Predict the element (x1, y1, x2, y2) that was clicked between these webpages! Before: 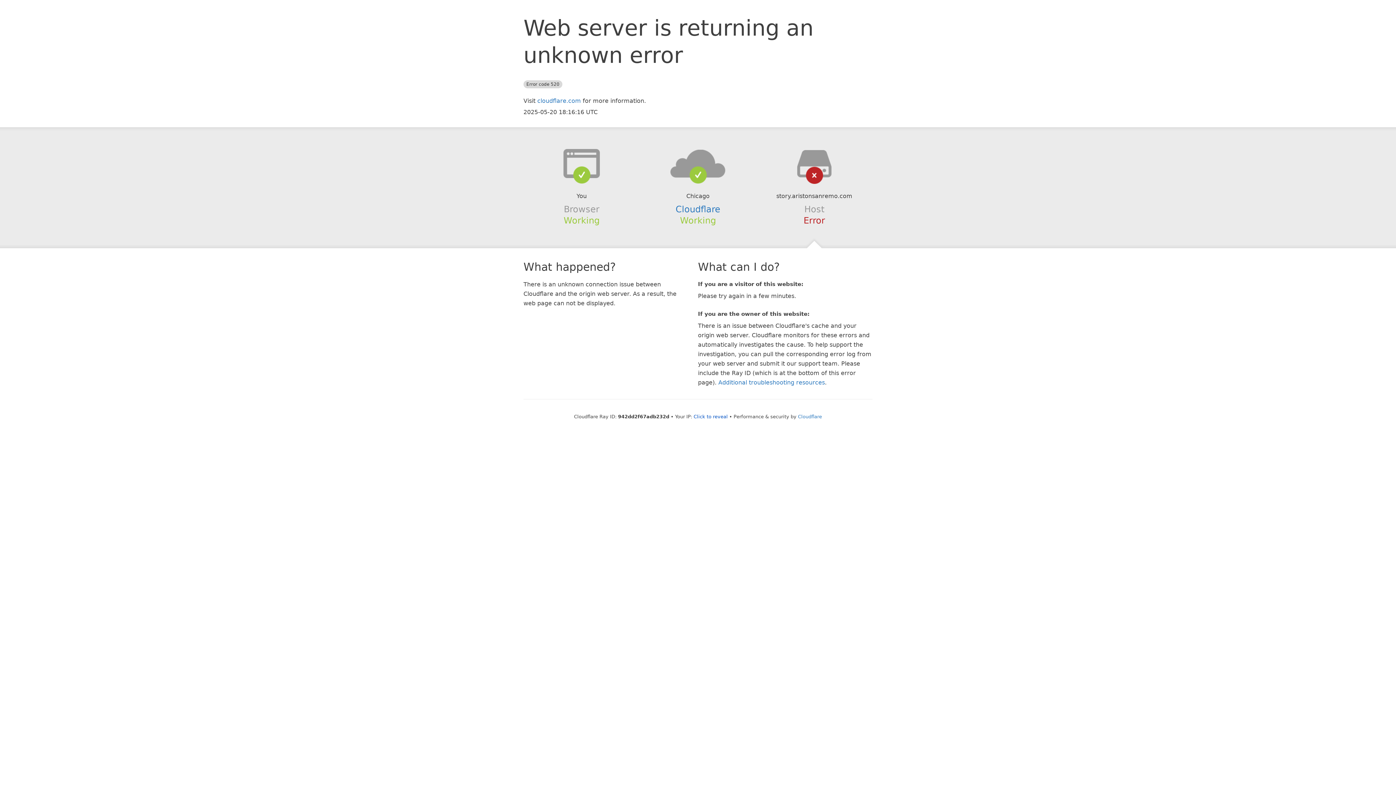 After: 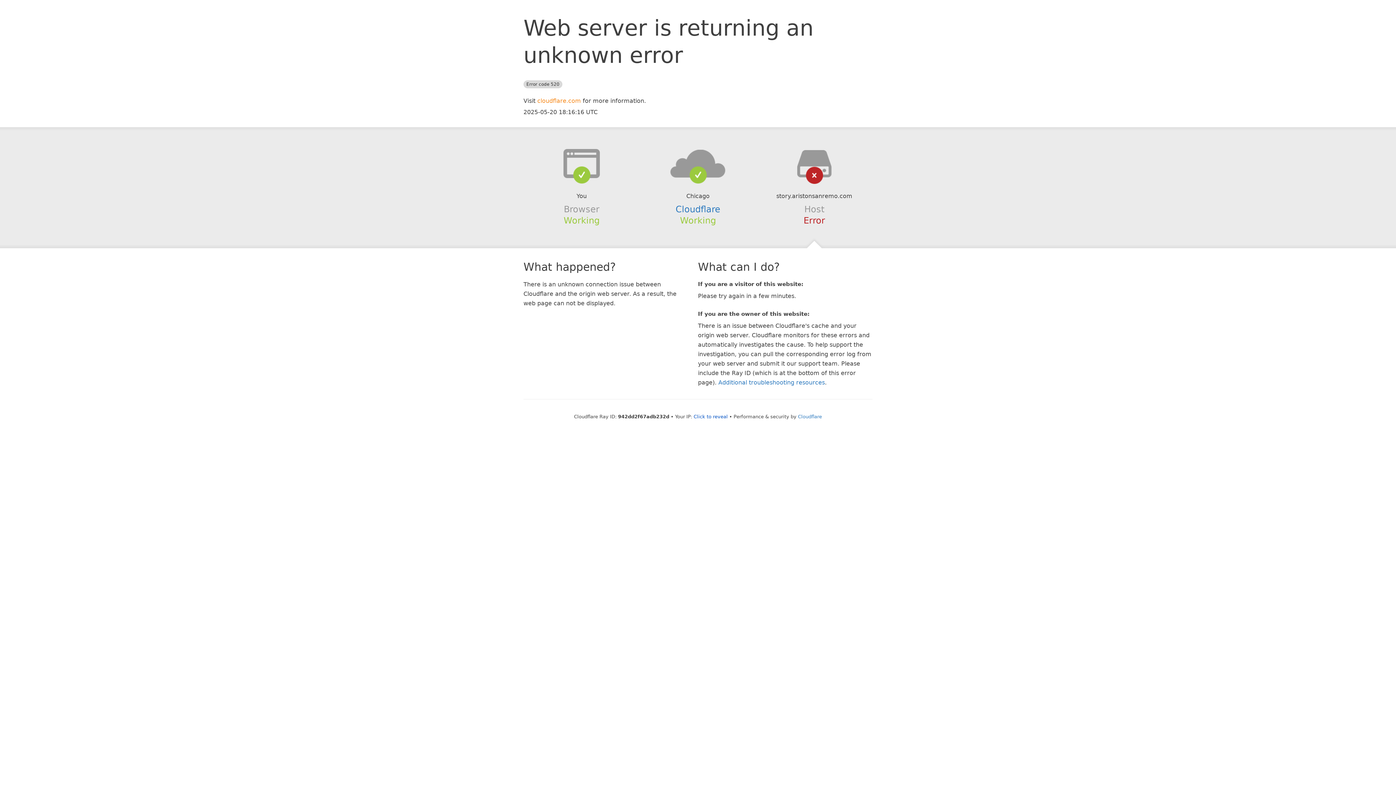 Action: label: cloudflare.com bbox: (537, 97, 581, 104)